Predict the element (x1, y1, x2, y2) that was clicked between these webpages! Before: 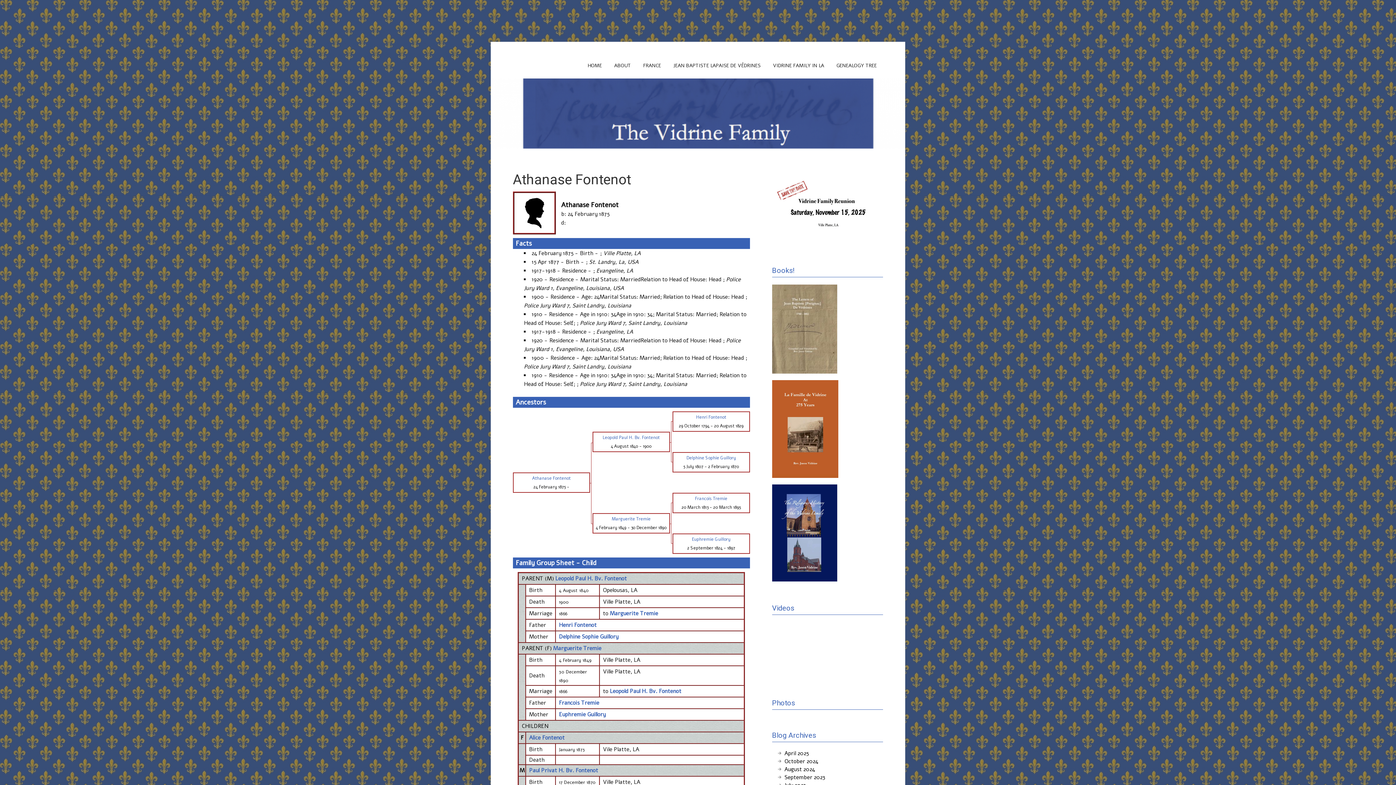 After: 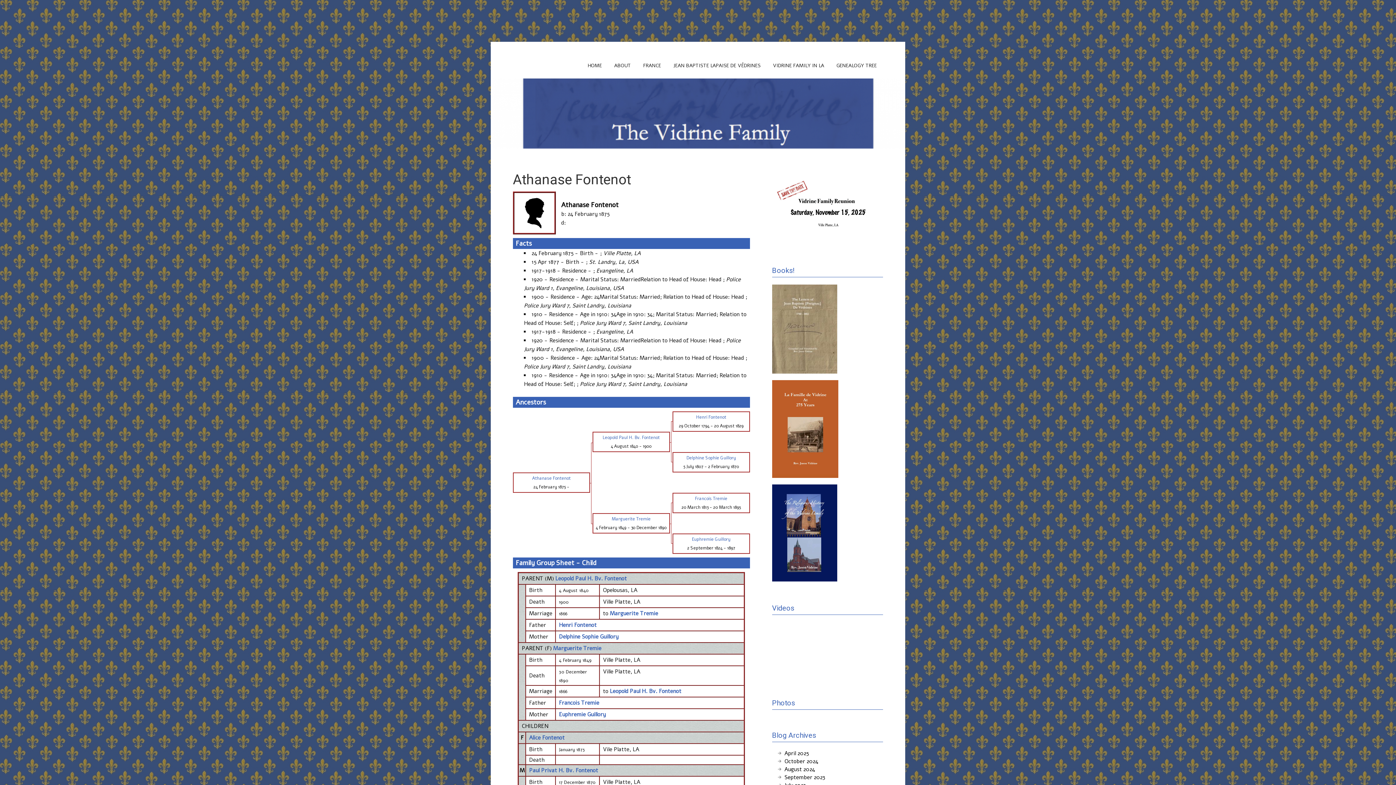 Action: label: Athanase Fontenot bbox: (532, 475, 570, 481)